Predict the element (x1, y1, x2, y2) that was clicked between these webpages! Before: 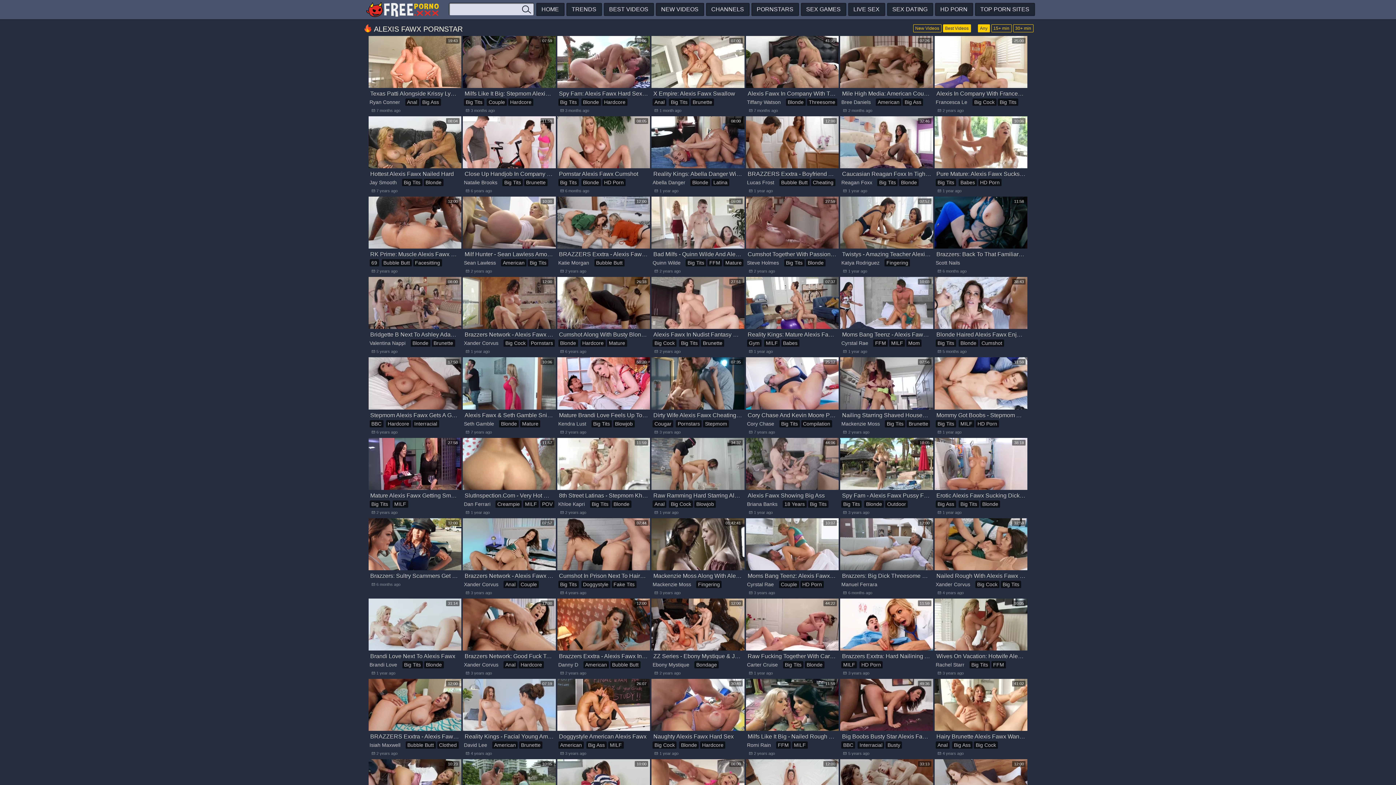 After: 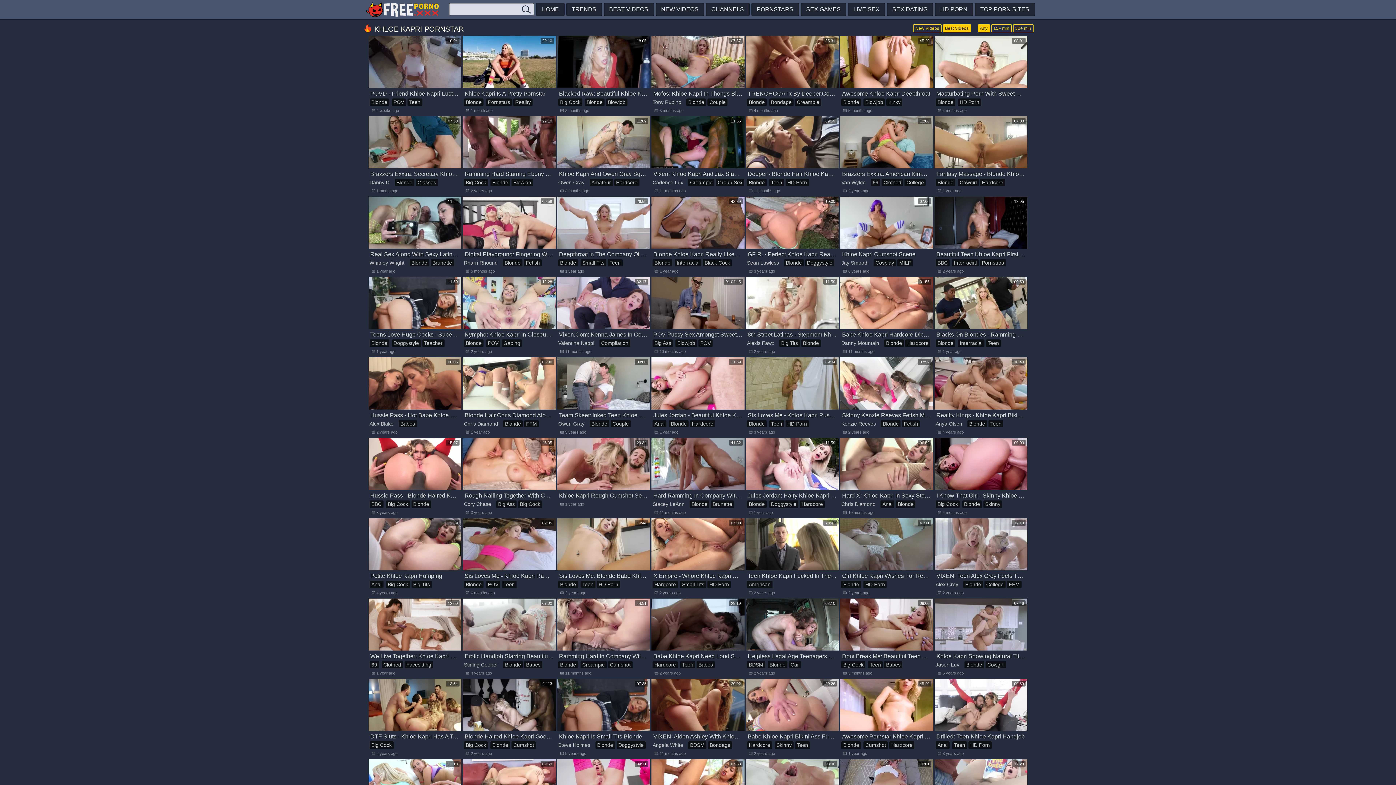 Action: label: Khloe Kapri bbox: (558, 500, 584, 508)